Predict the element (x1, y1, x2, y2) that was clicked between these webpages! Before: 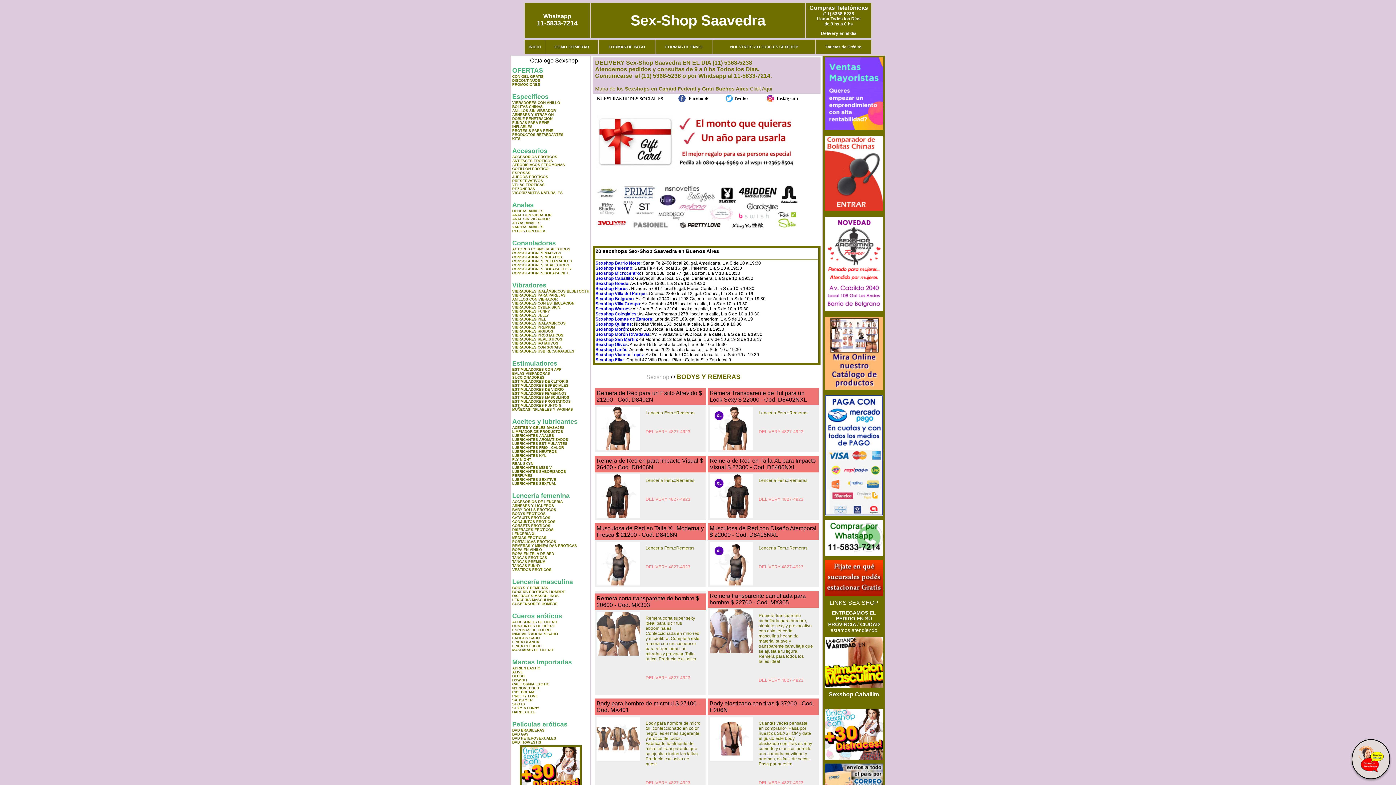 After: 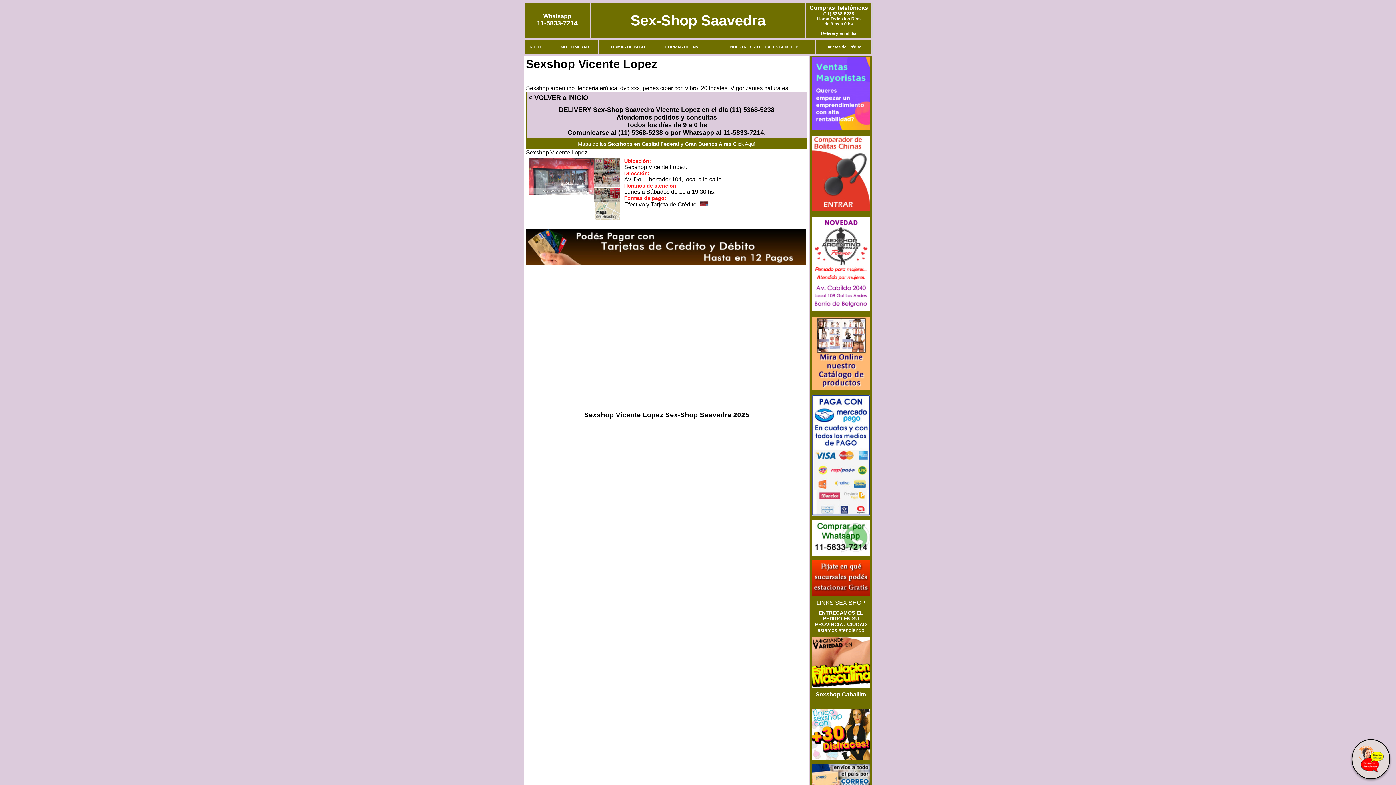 Action: label: Sexshop Vicente Lopez bbox: (595, 352, 644, 357)